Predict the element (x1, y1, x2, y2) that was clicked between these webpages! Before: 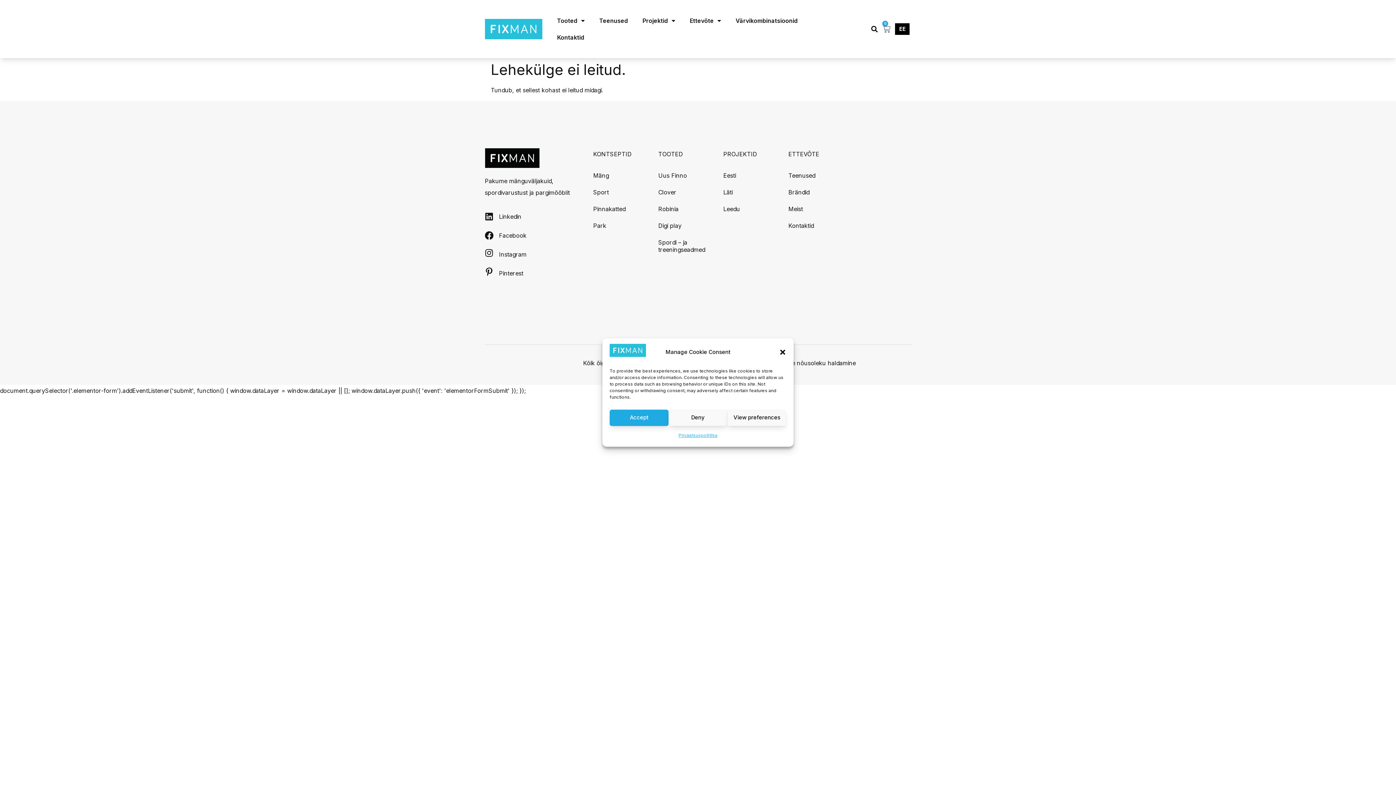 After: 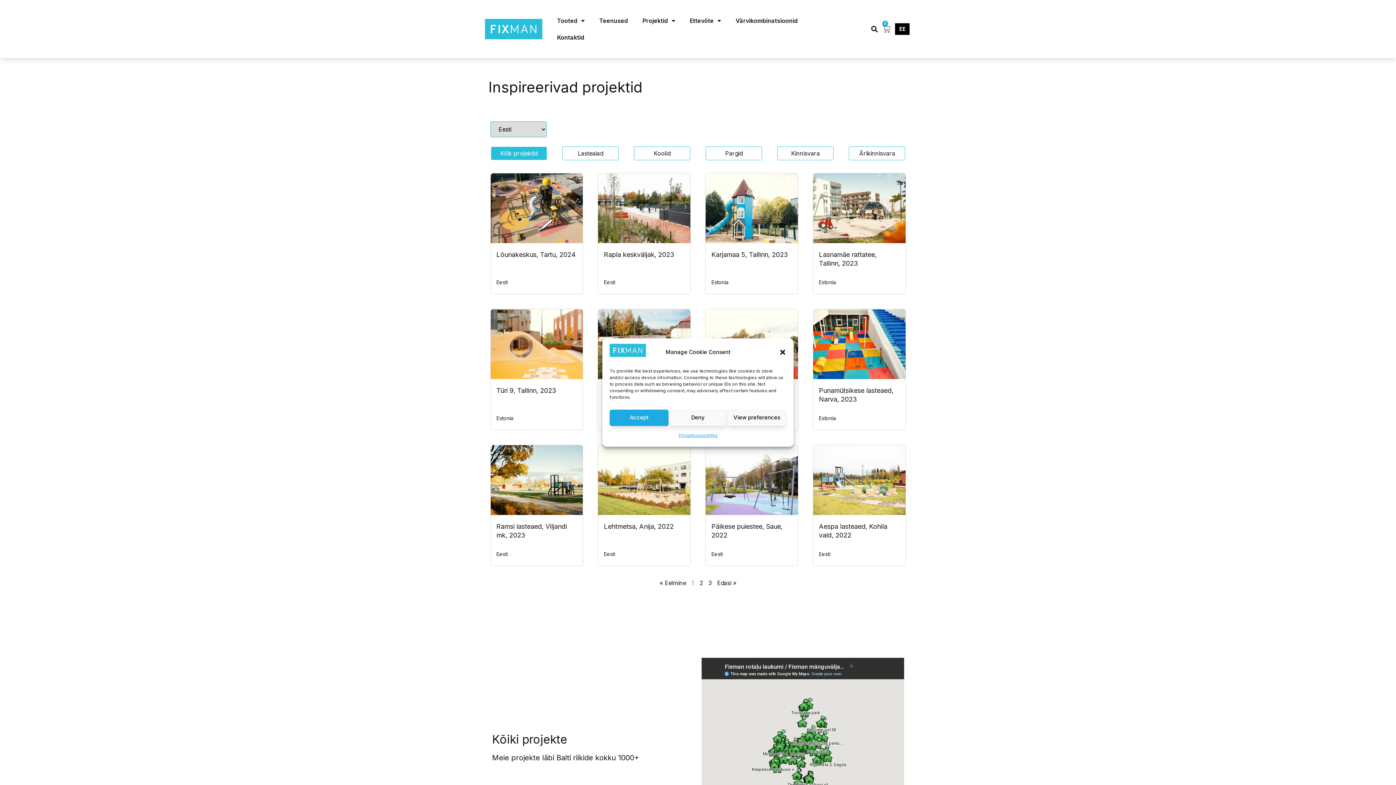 Action: bbox: (723, 167, 747, 184) label: Eesti